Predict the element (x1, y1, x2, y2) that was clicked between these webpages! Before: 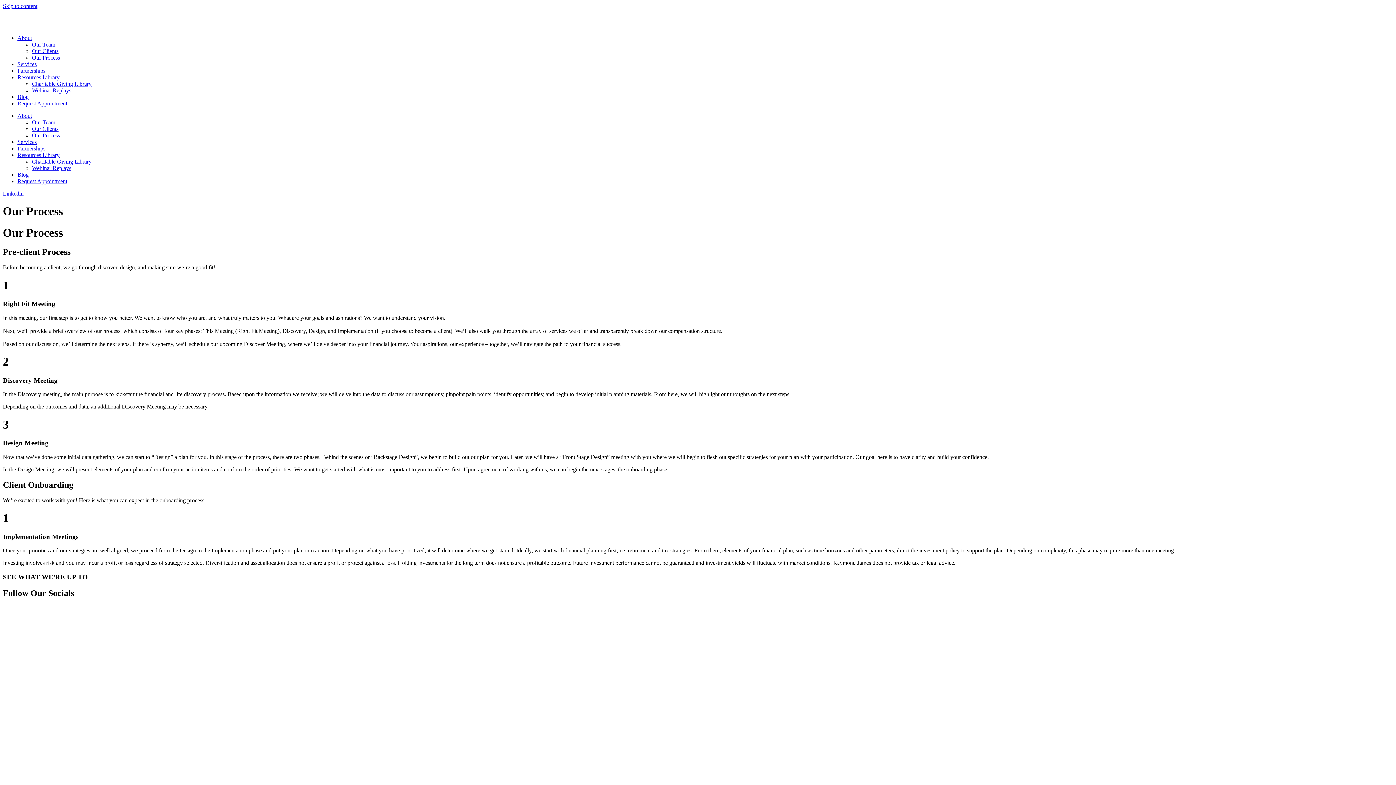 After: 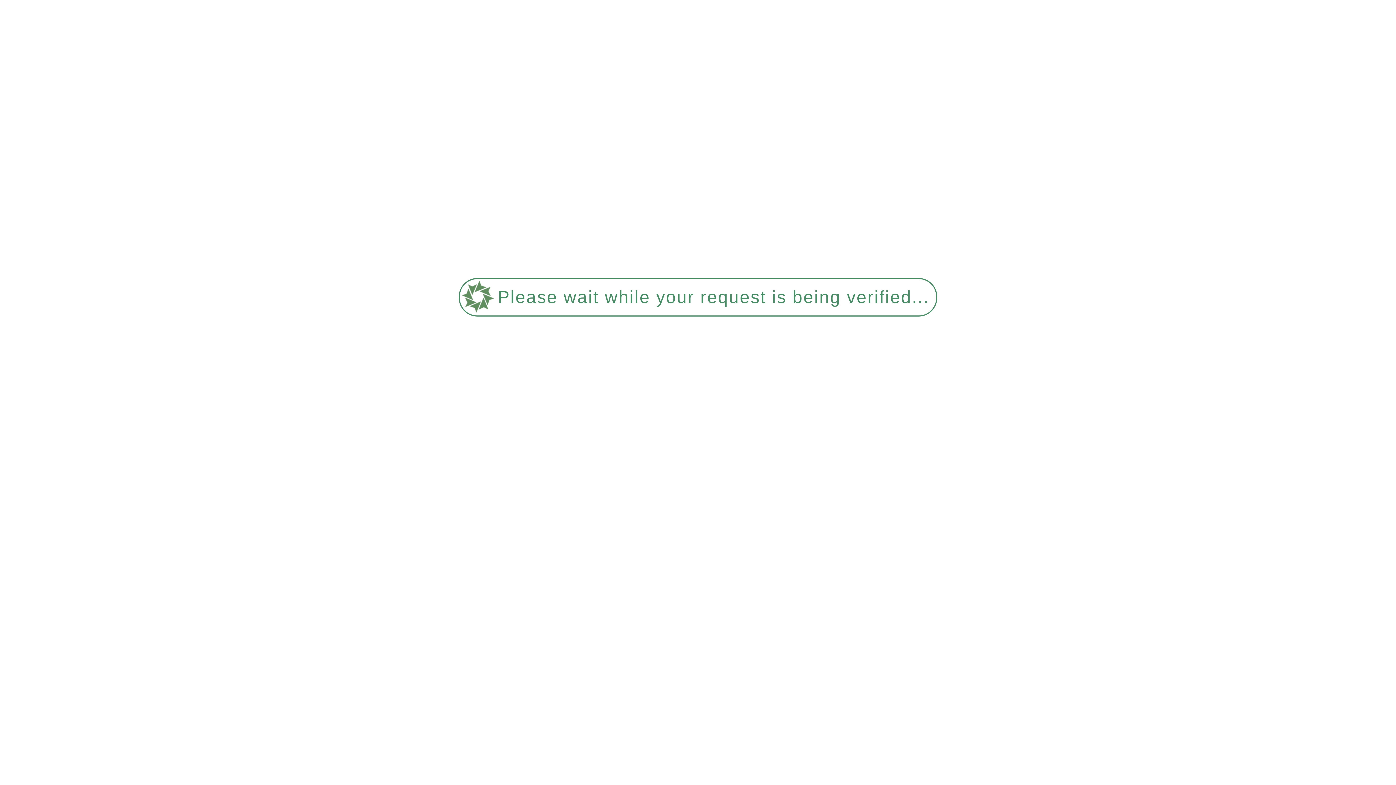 Action: bbox: (32, 132, 60, 138) label: Our Process